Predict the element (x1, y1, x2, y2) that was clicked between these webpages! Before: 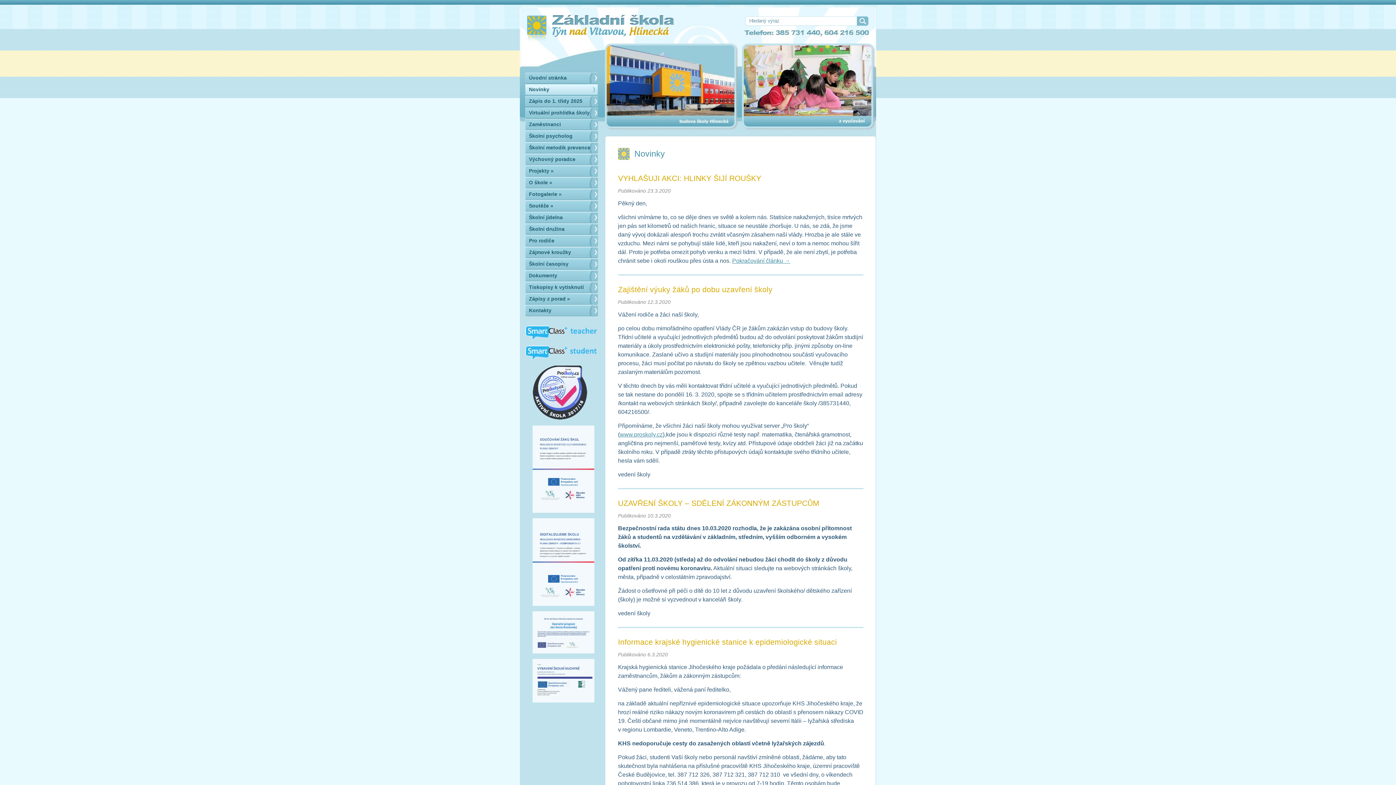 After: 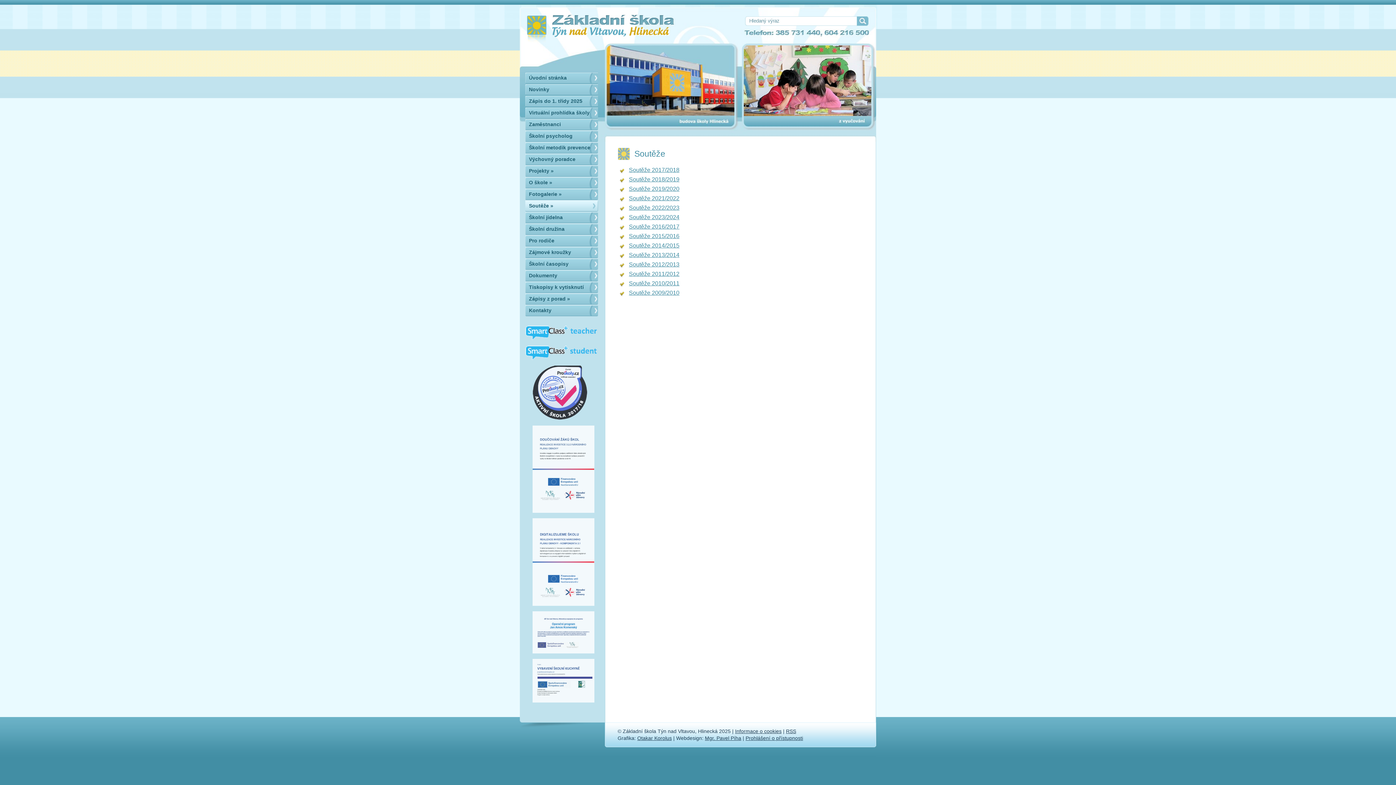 Action: label: Soutěže » bbox: (525, 200, 598, 211)